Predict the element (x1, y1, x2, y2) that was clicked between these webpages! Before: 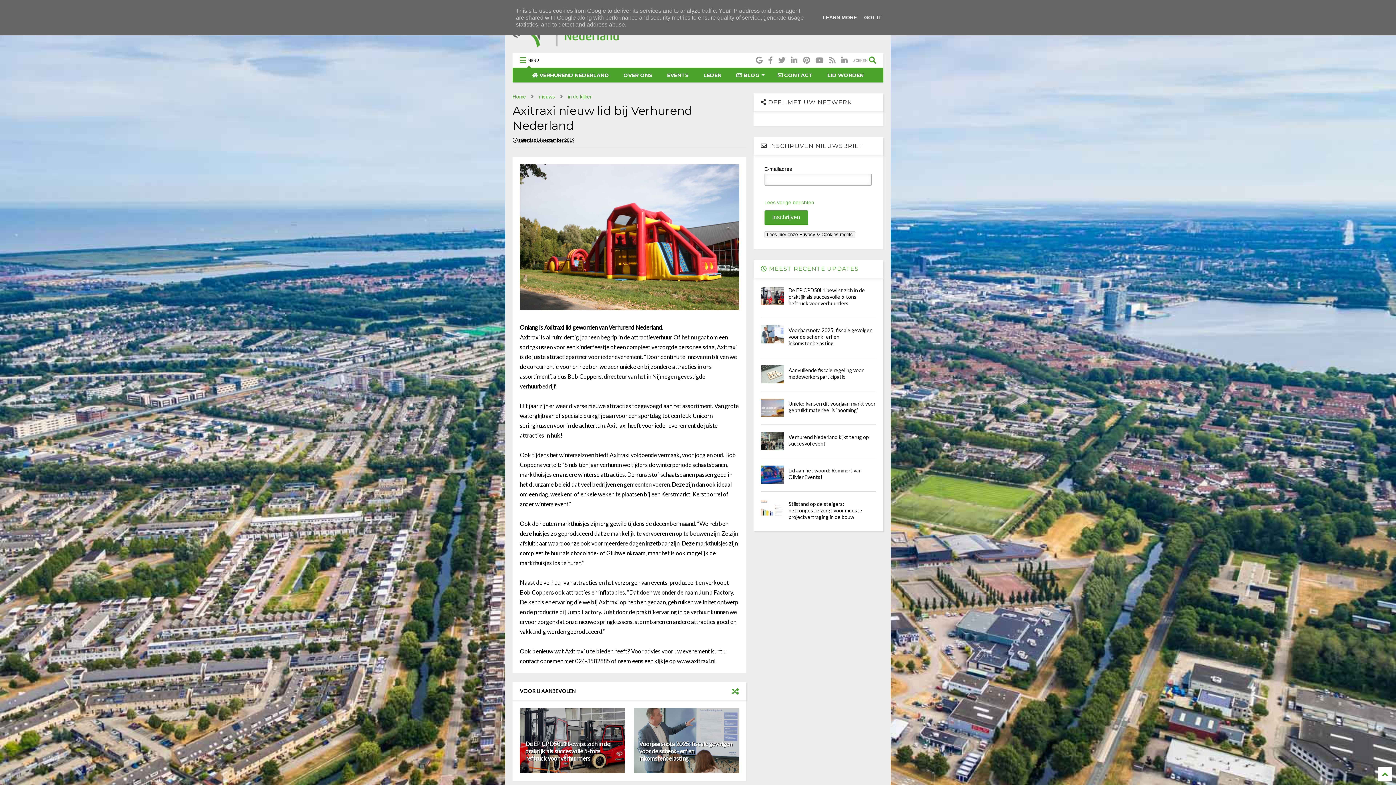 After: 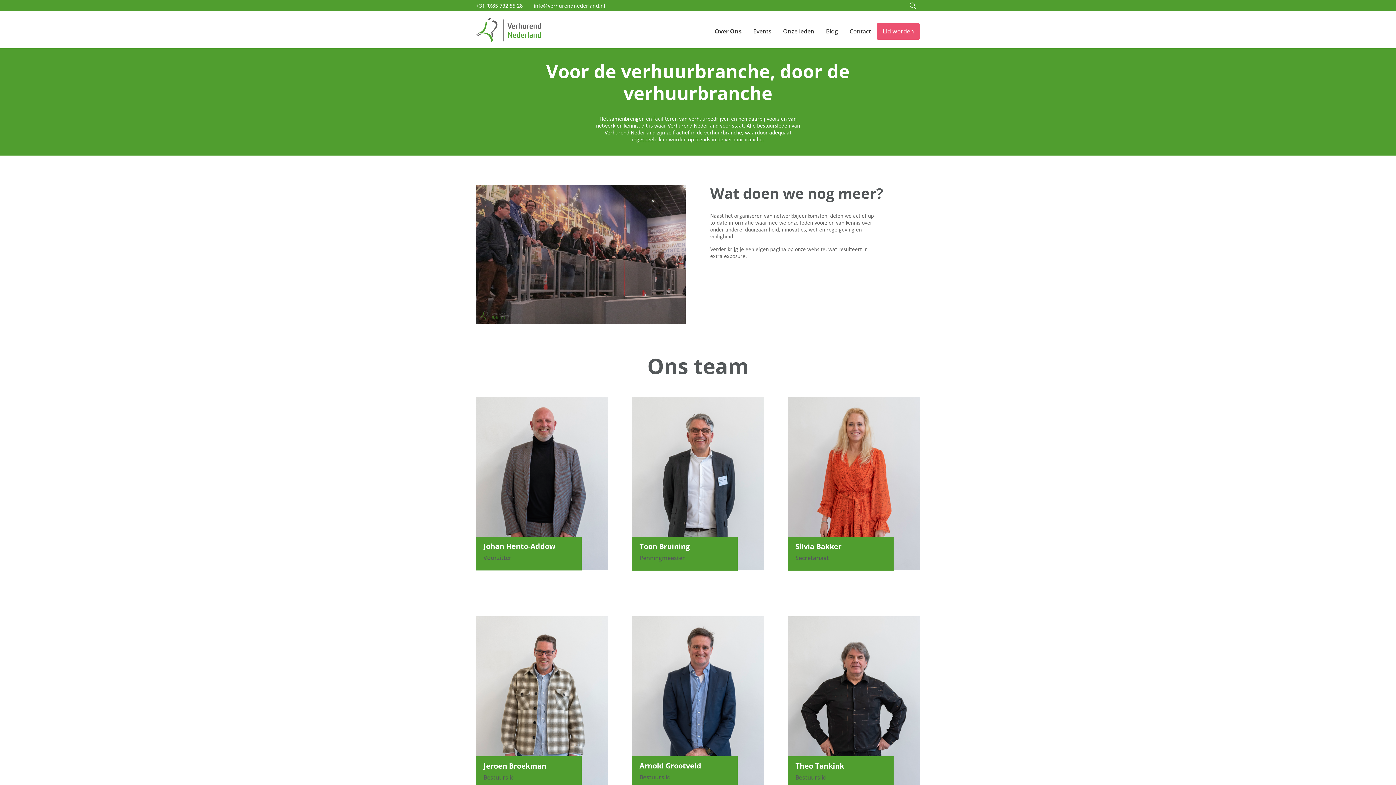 Action: label: OVER ONS bbox: (616, 68, 660, 82)